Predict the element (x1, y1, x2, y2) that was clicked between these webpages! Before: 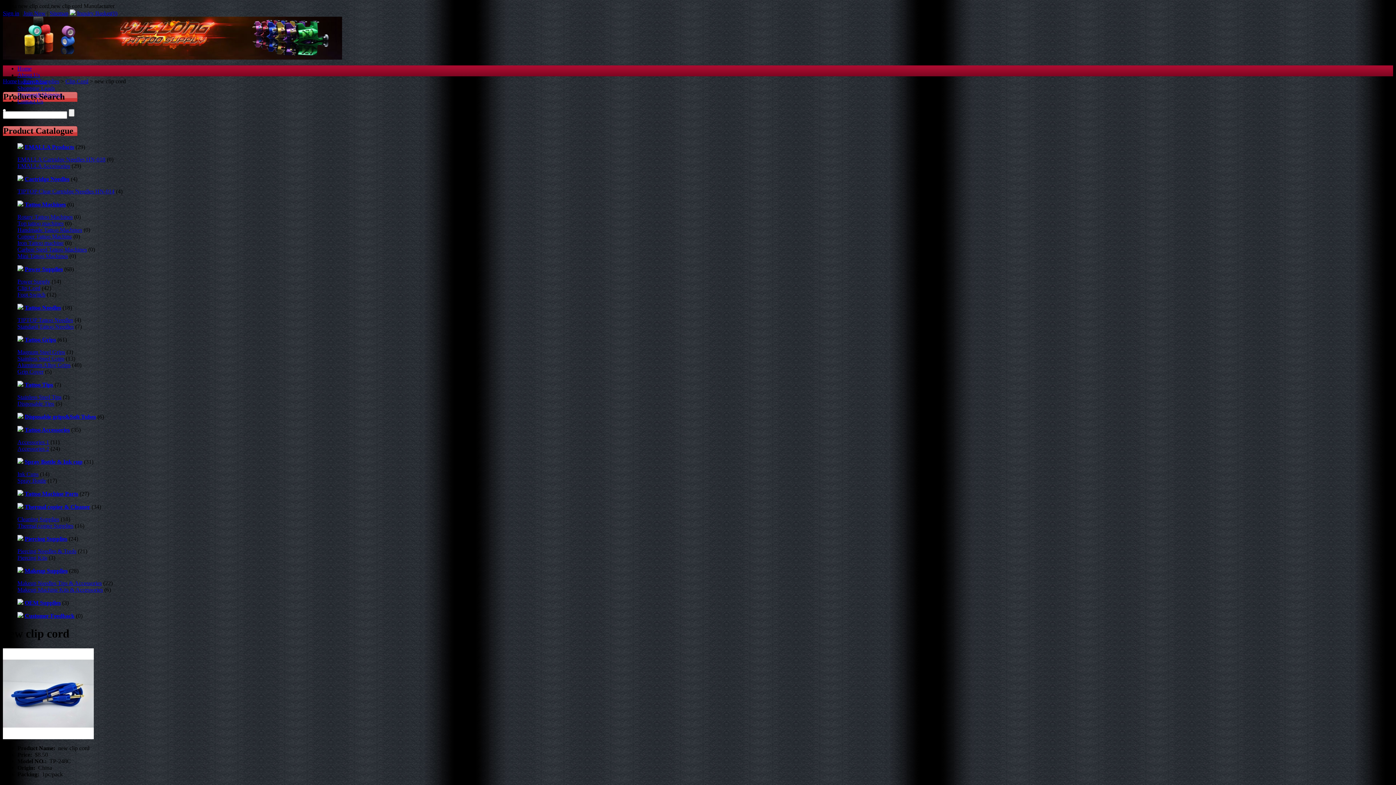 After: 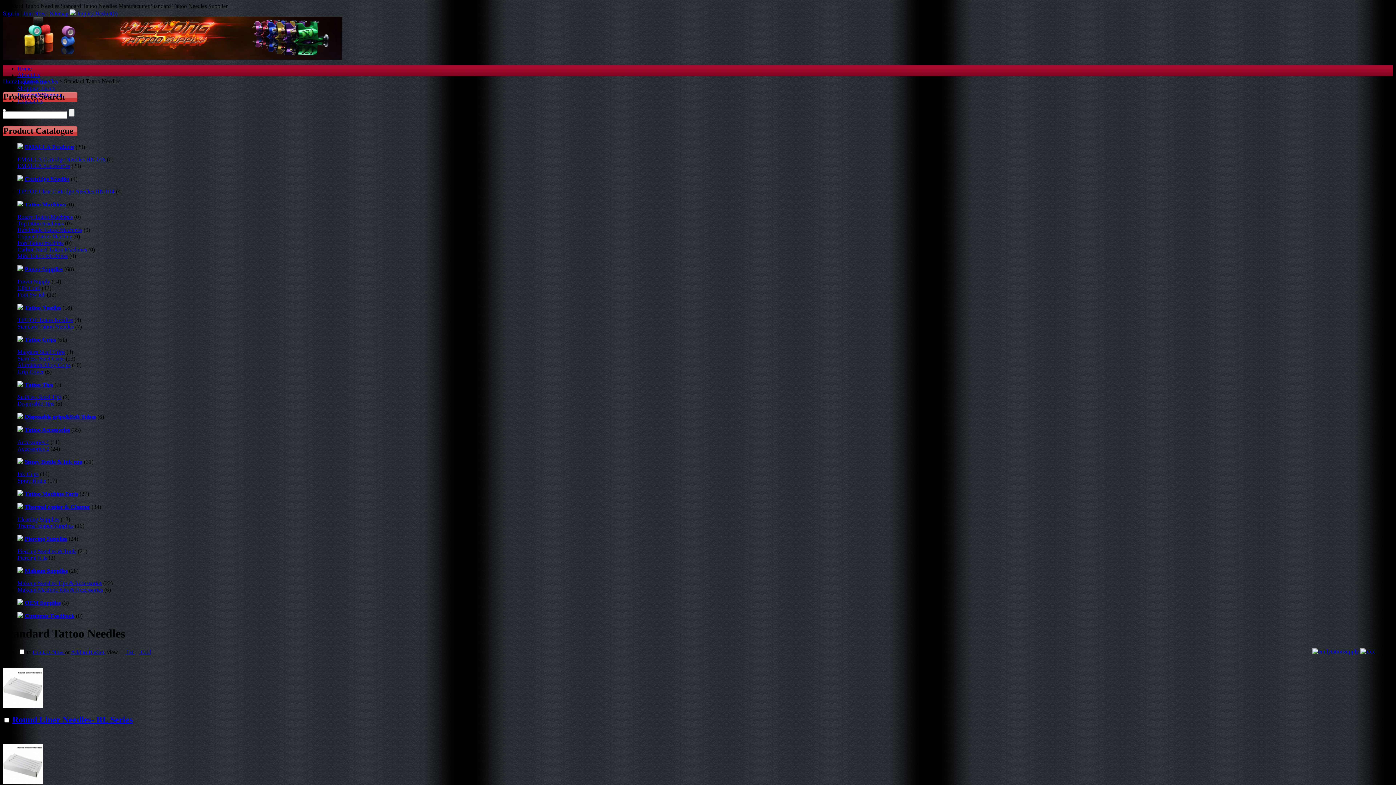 Action: bbox: (17, 323, 73, 329) label: Standard Tattoo Needles